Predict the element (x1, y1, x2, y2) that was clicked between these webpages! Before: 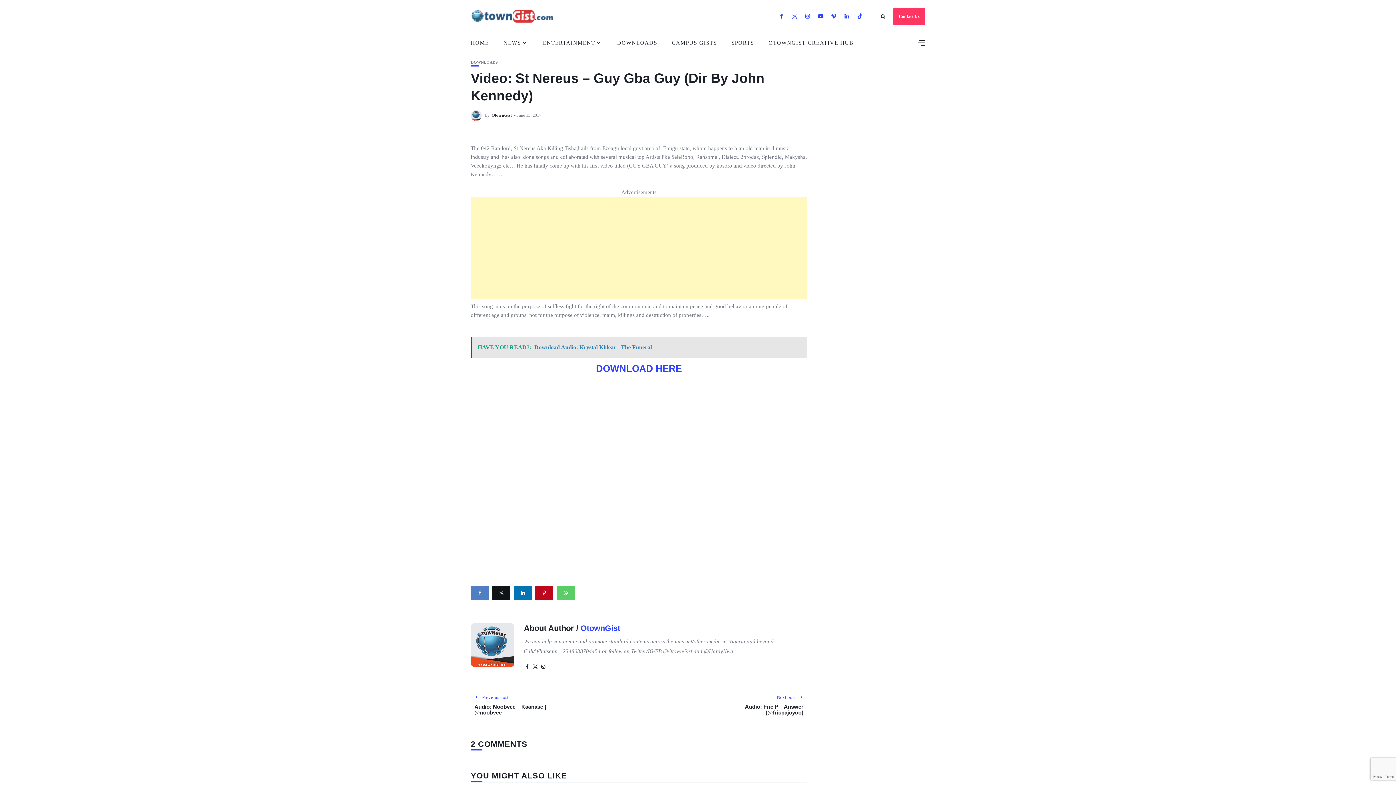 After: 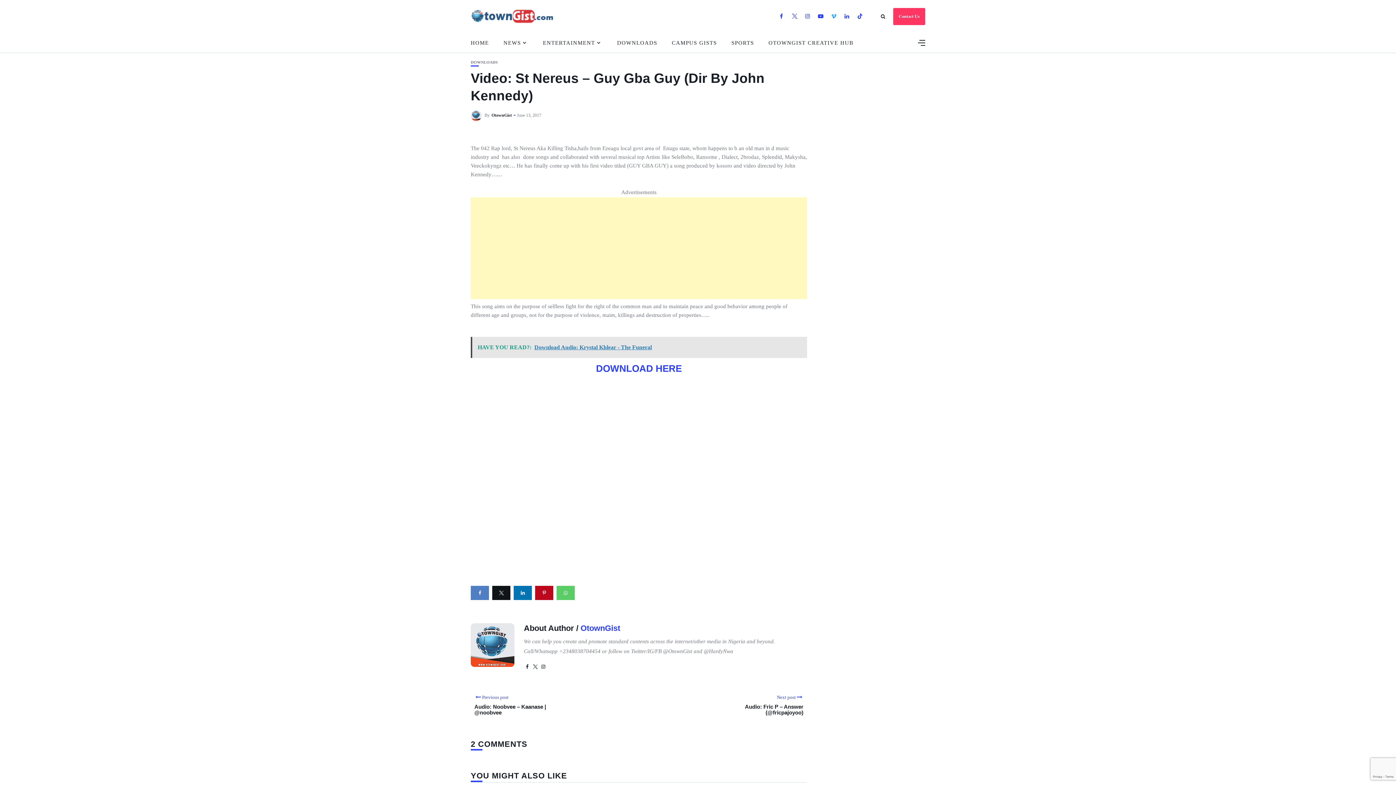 Action: bbox: (830, 13, 843, 19)